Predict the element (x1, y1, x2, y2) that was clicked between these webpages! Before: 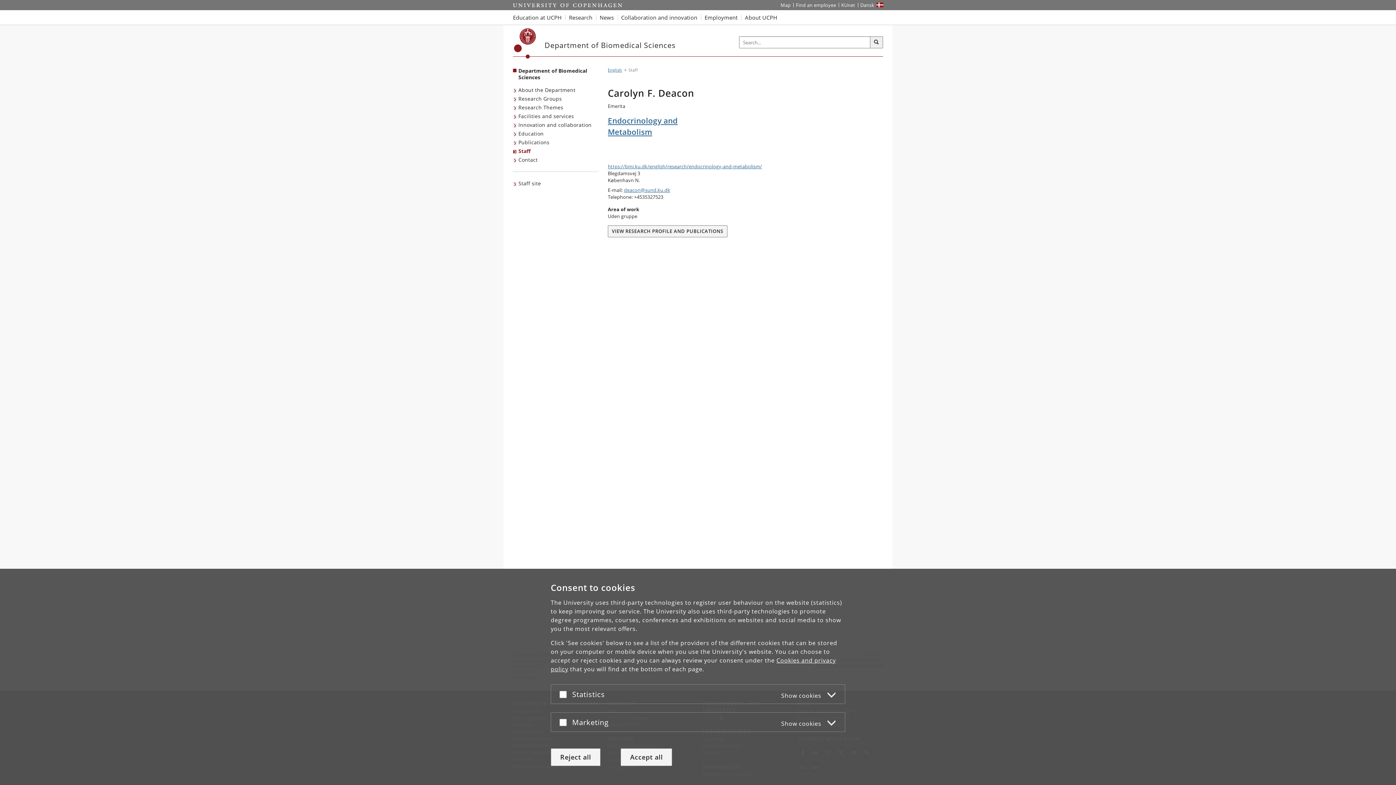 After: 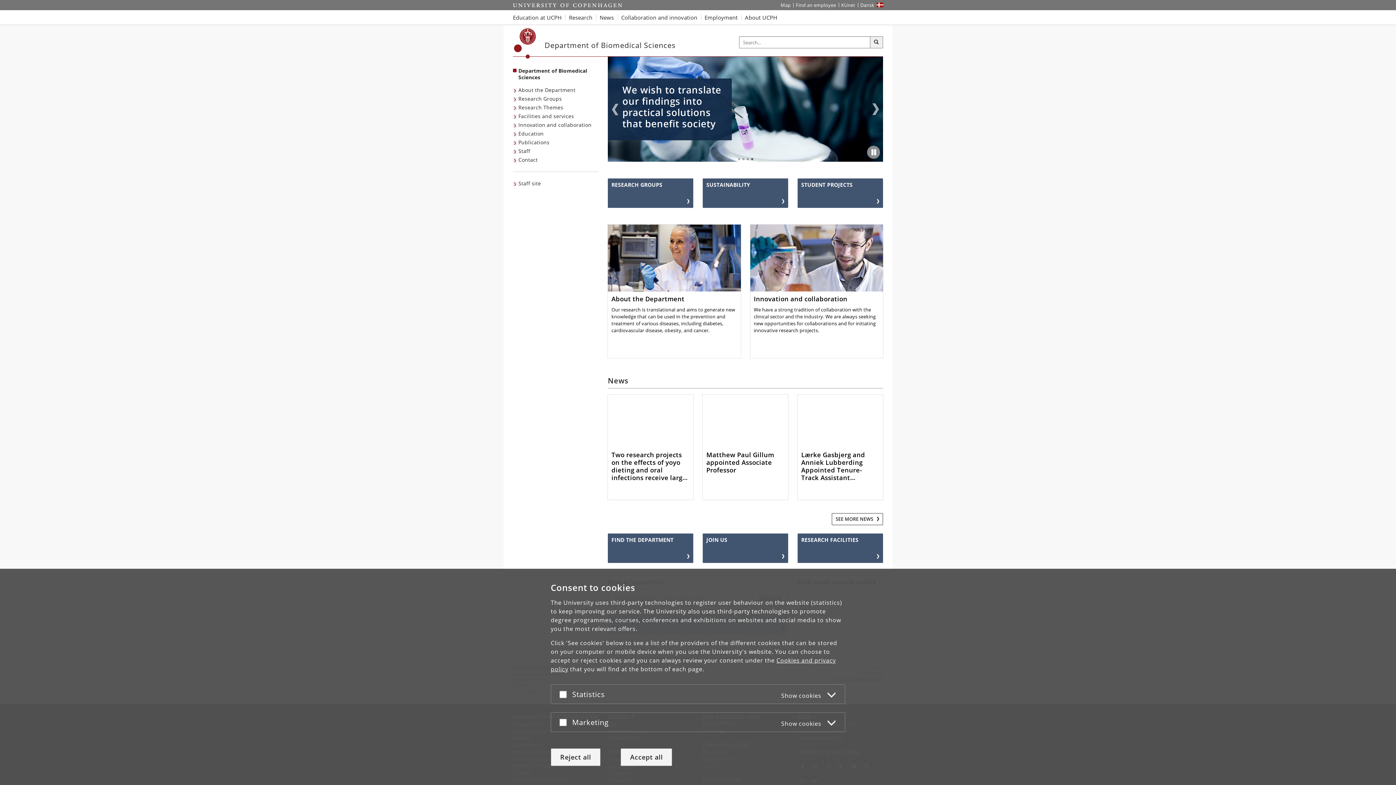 Action: label: Breadcrumb: English bbox: (608, 67, 622, 72)